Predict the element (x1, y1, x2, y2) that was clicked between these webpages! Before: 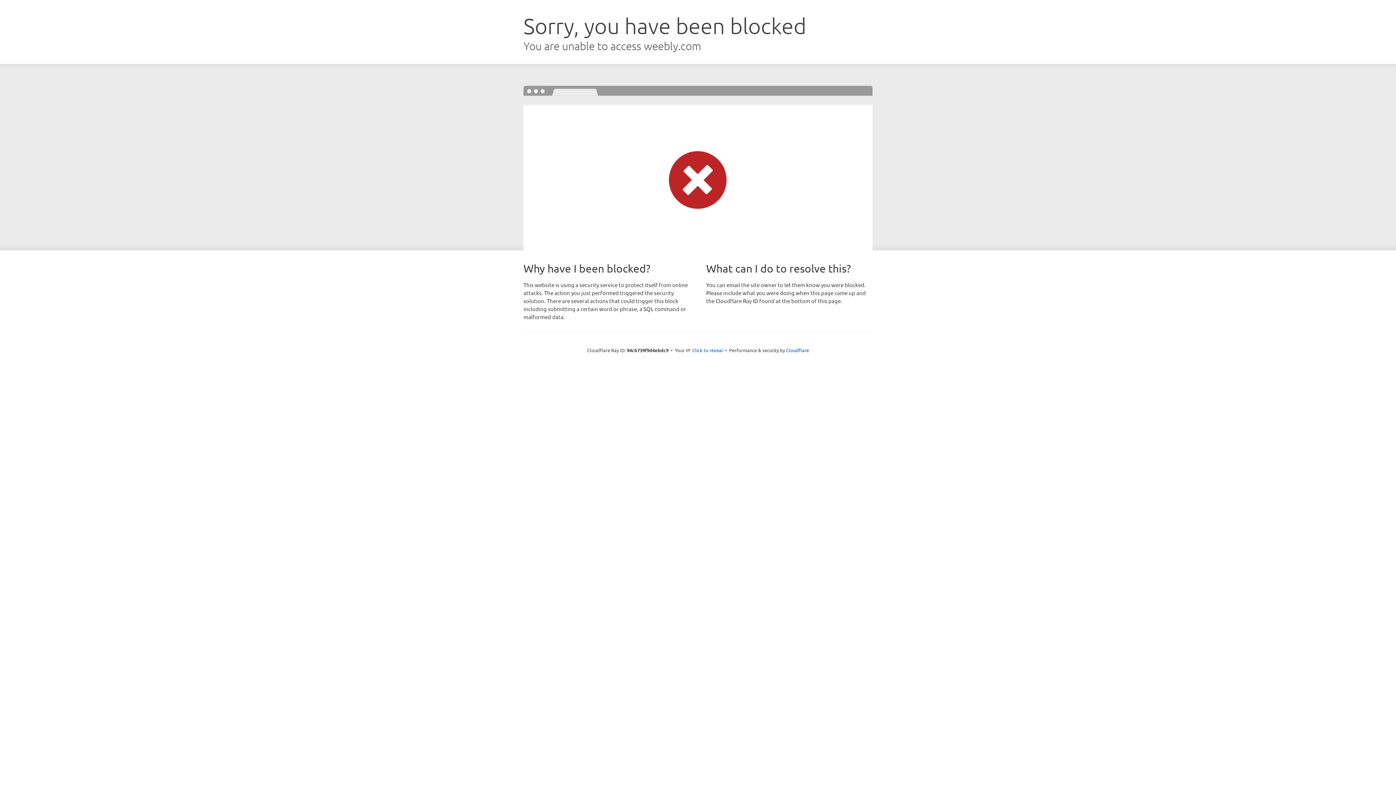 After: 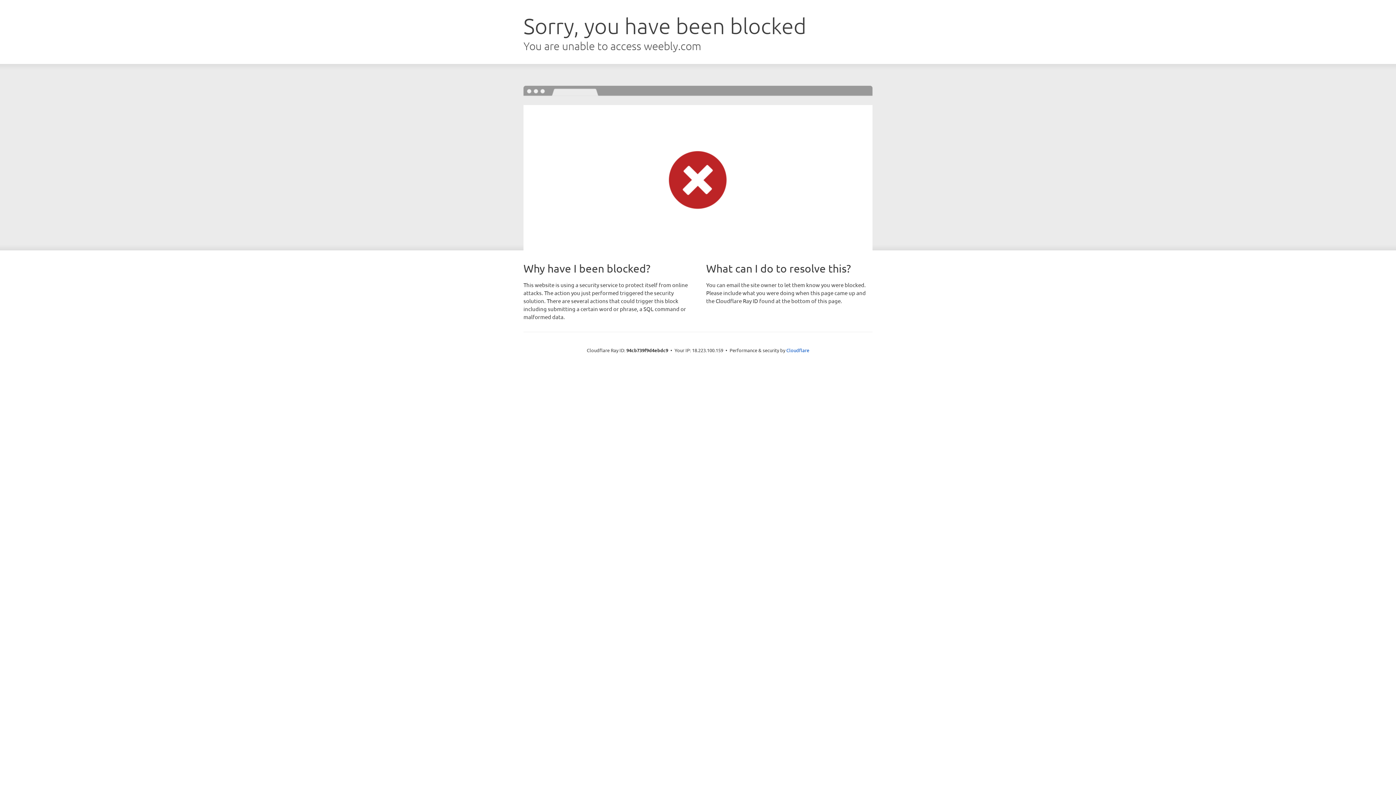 Action: bbox: (692, 346, 723, 353) label: Click to reveal